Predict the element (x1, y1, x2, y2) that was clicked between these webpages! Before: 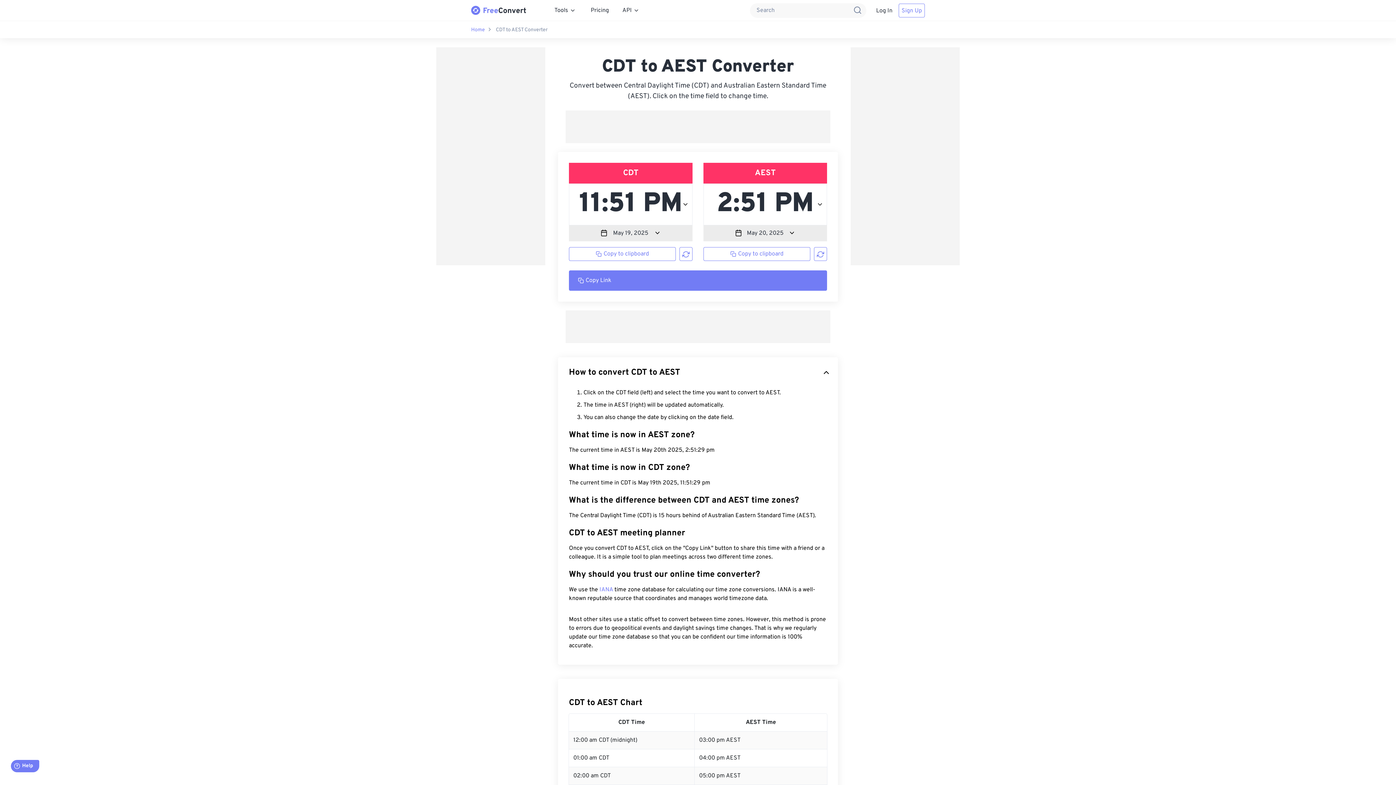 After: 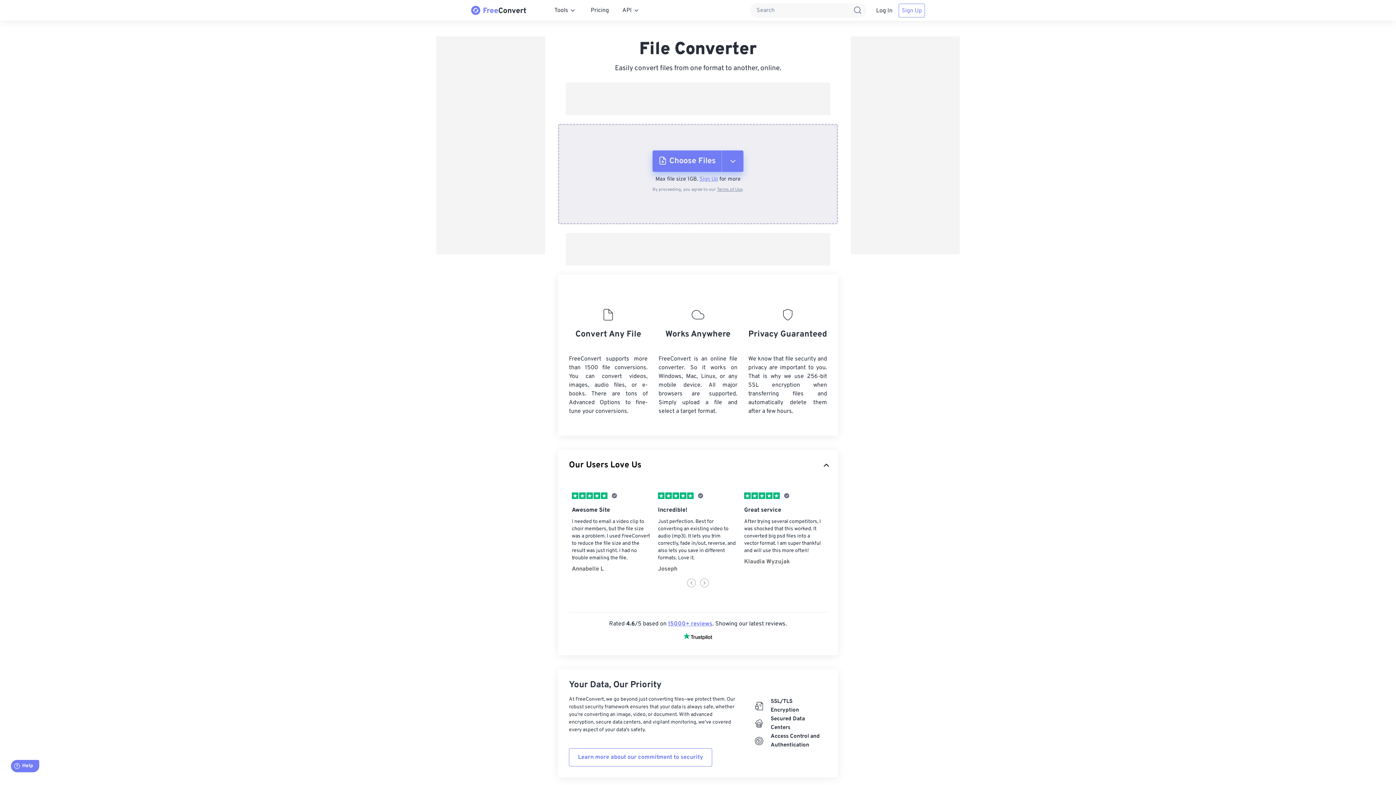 Action: label: Home bbox: (471, 26, 485, 32)